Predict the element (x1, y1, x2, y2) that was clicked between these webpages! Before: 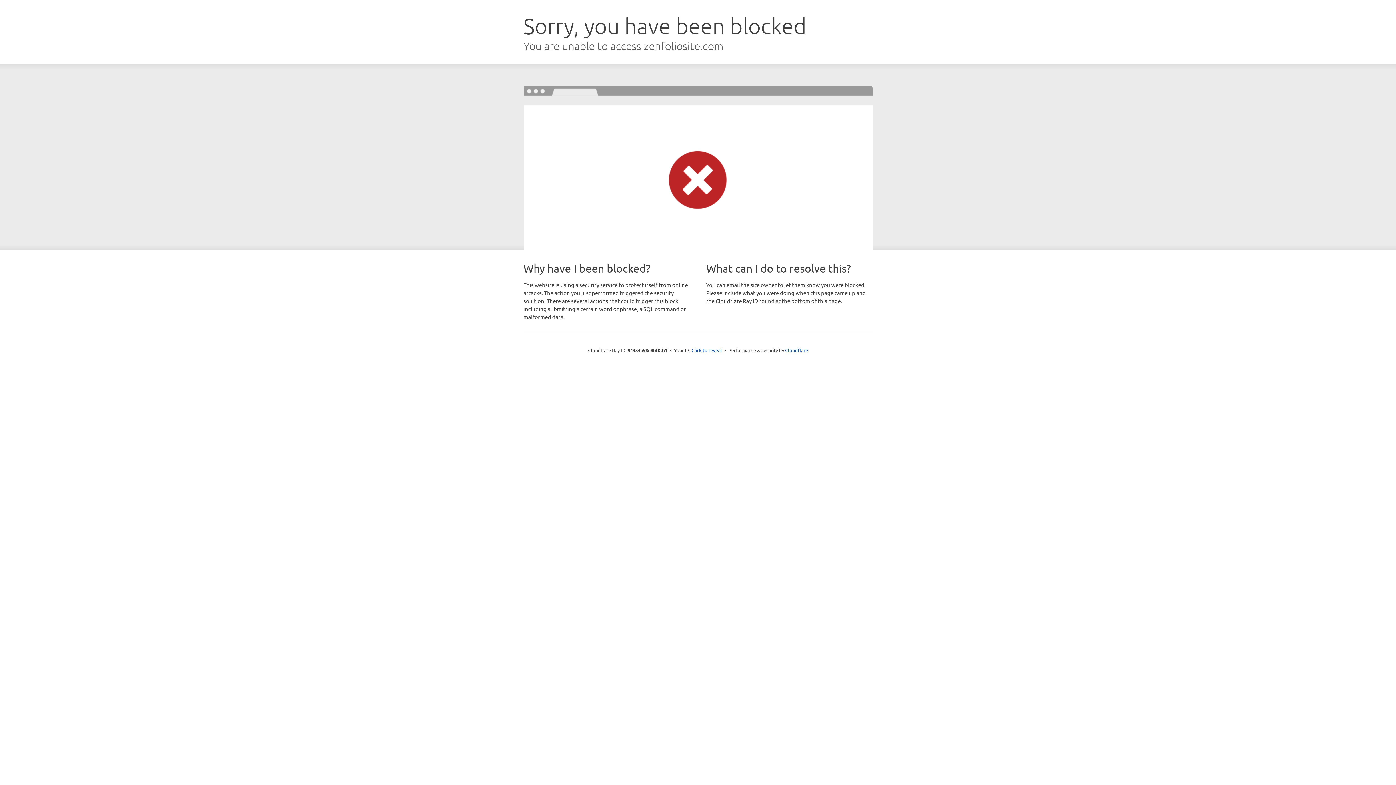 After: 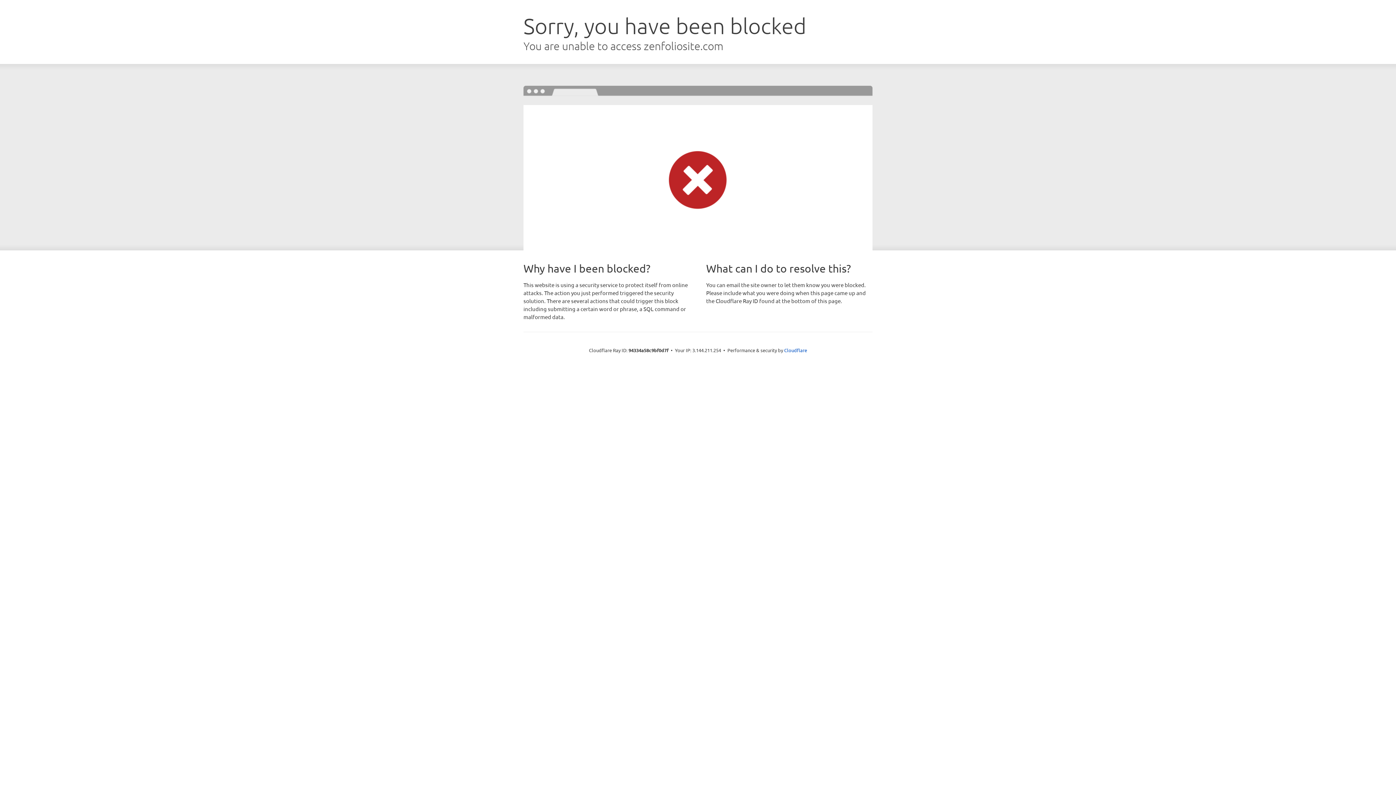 Action: bbox: (691, 346, 722, 353) label: Click to reveal